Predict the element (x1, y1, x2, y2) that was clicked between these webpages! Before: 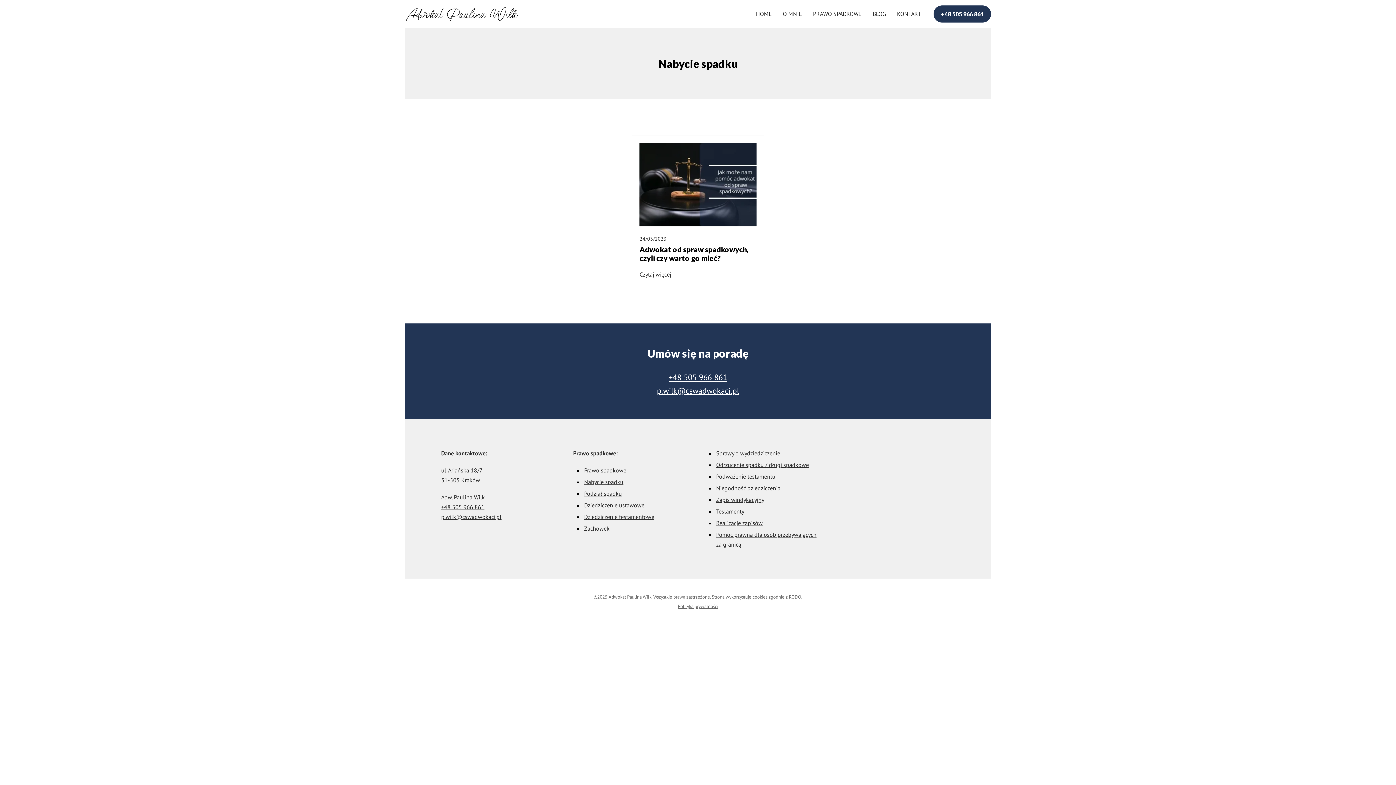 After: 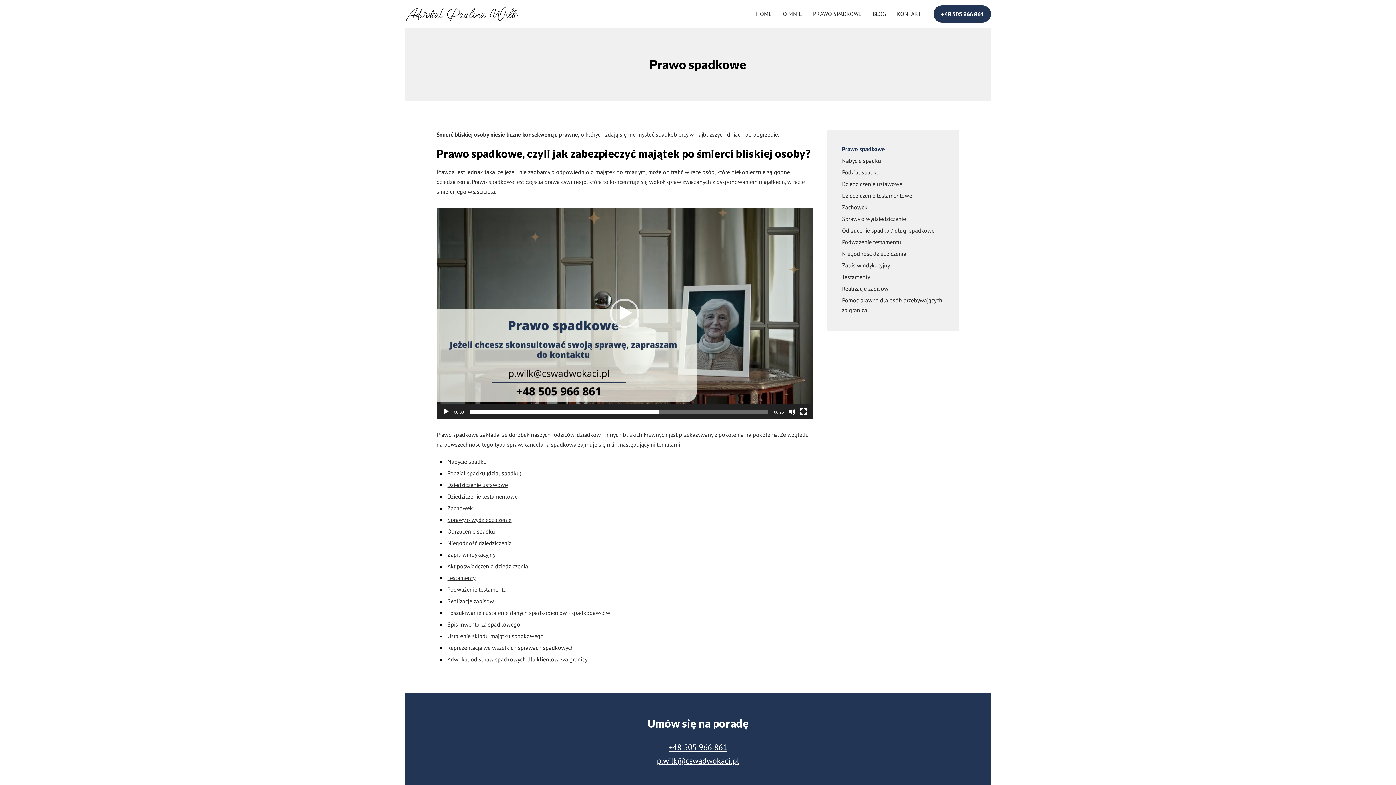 Action: bbox: (811, 8, 863, 19) label: PRAWO SPADKOWE